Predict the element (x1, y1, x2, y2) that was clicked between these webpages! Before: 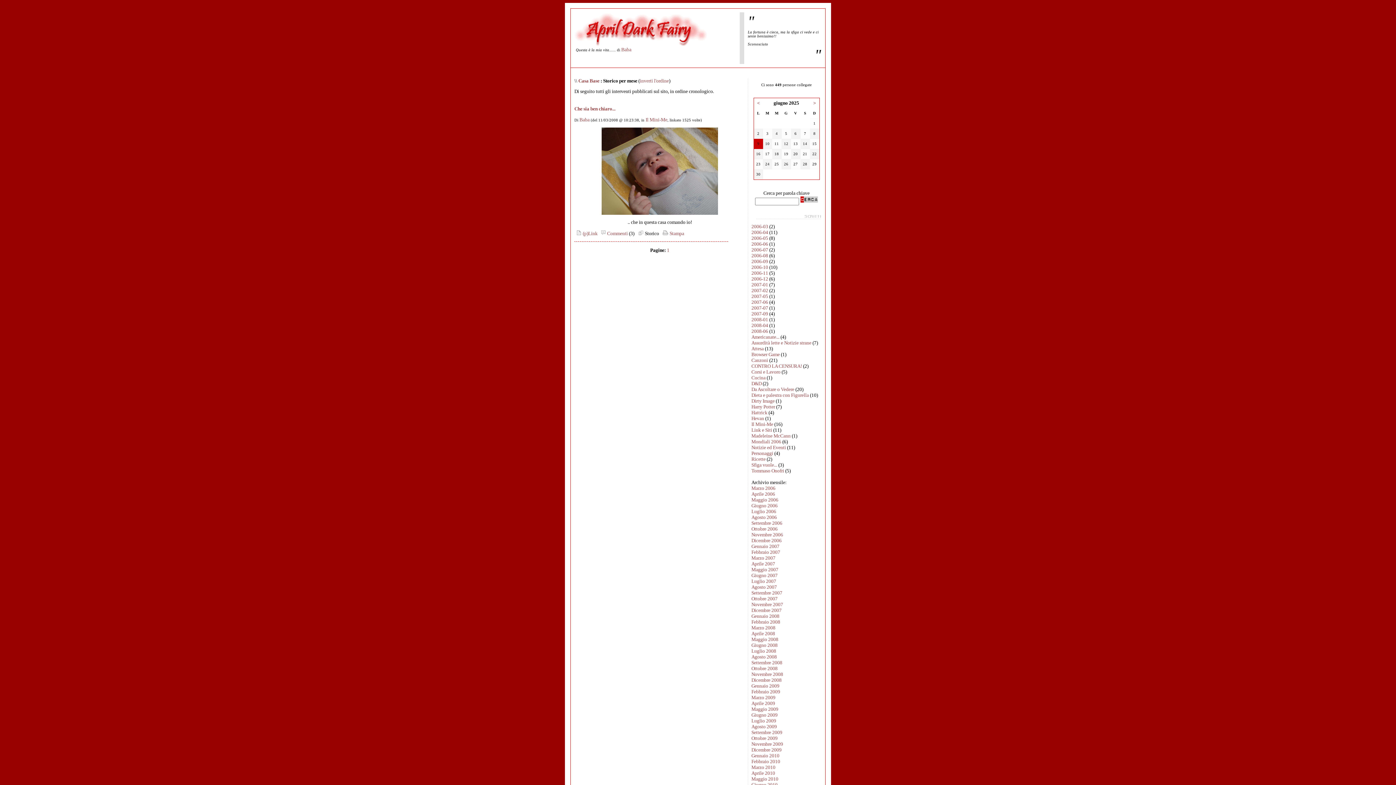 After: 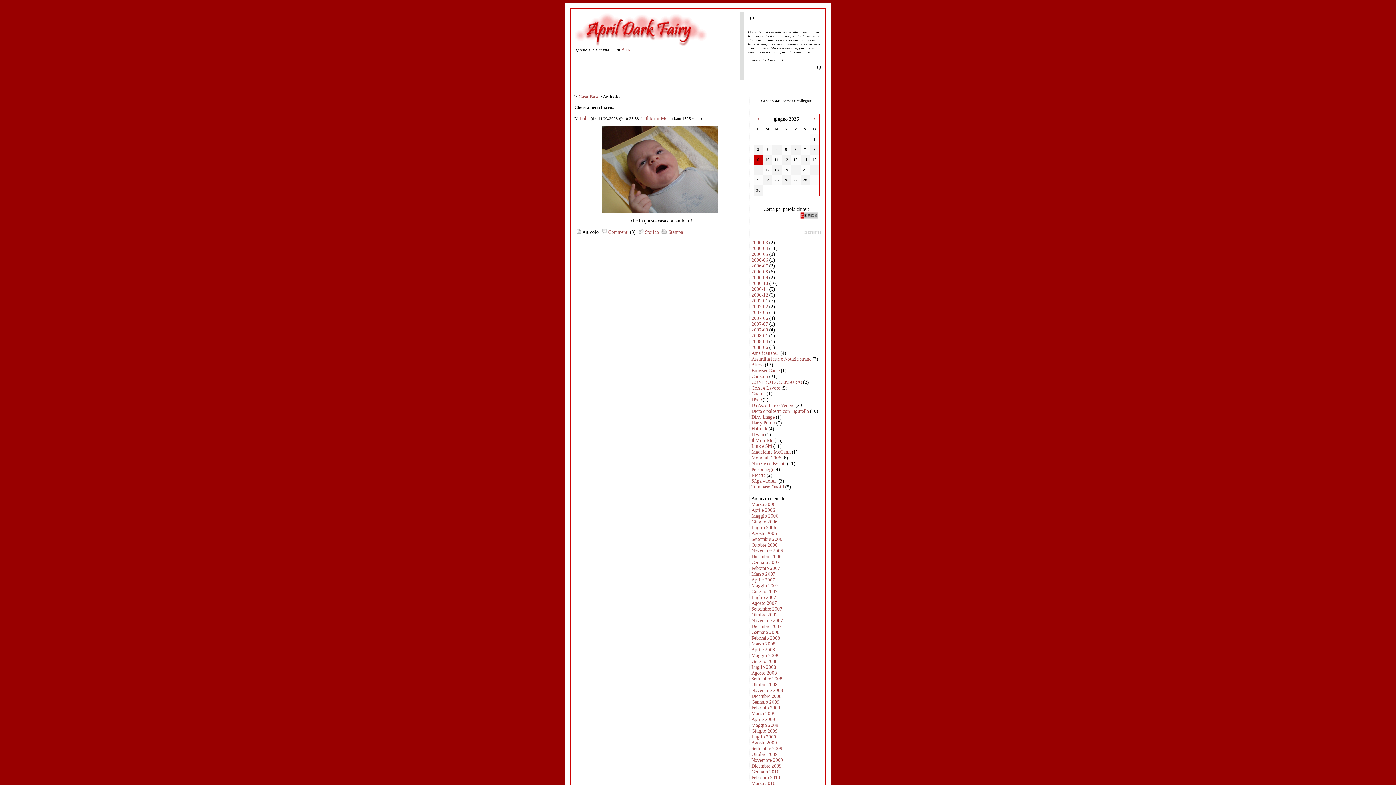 Action: bbox: (574, 106, 615, 111) label: Che sia ben chiaro...